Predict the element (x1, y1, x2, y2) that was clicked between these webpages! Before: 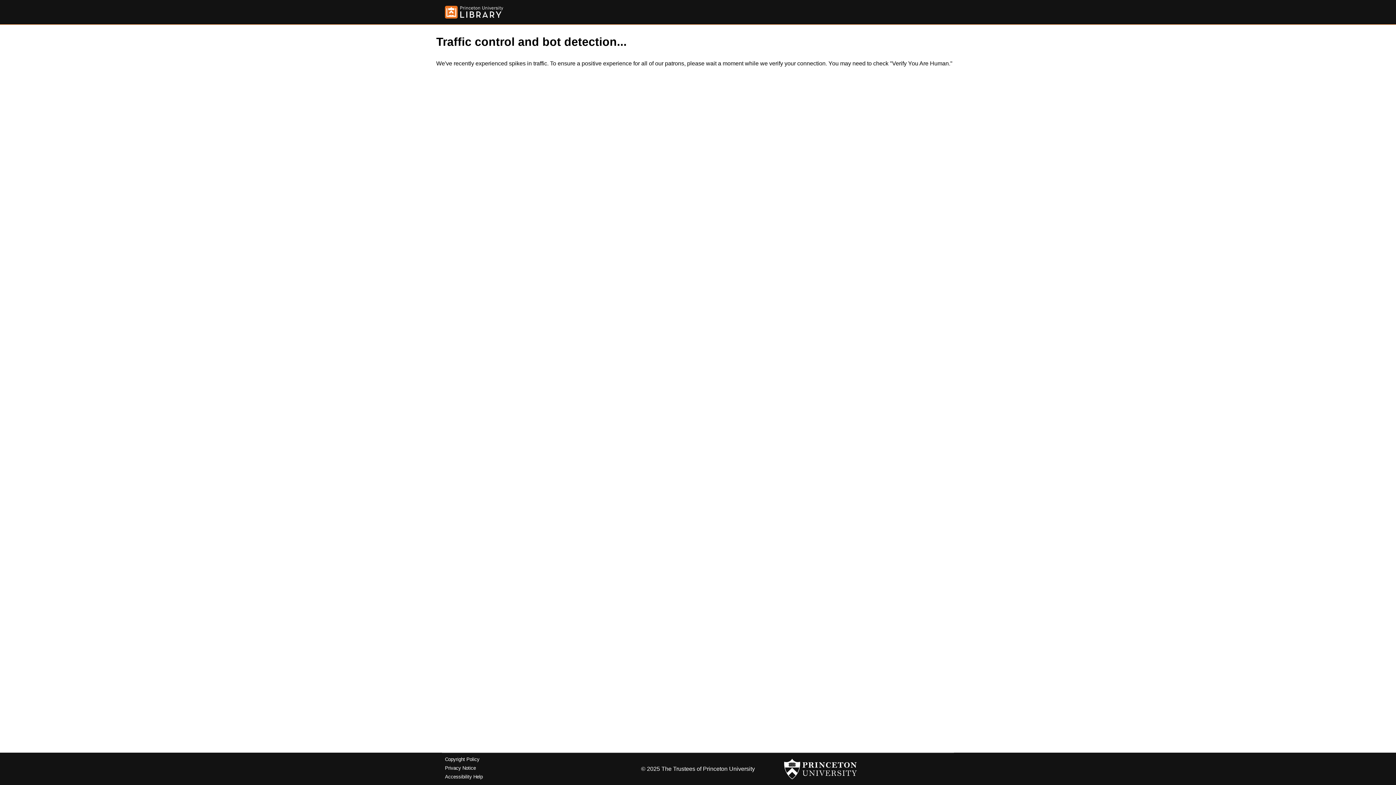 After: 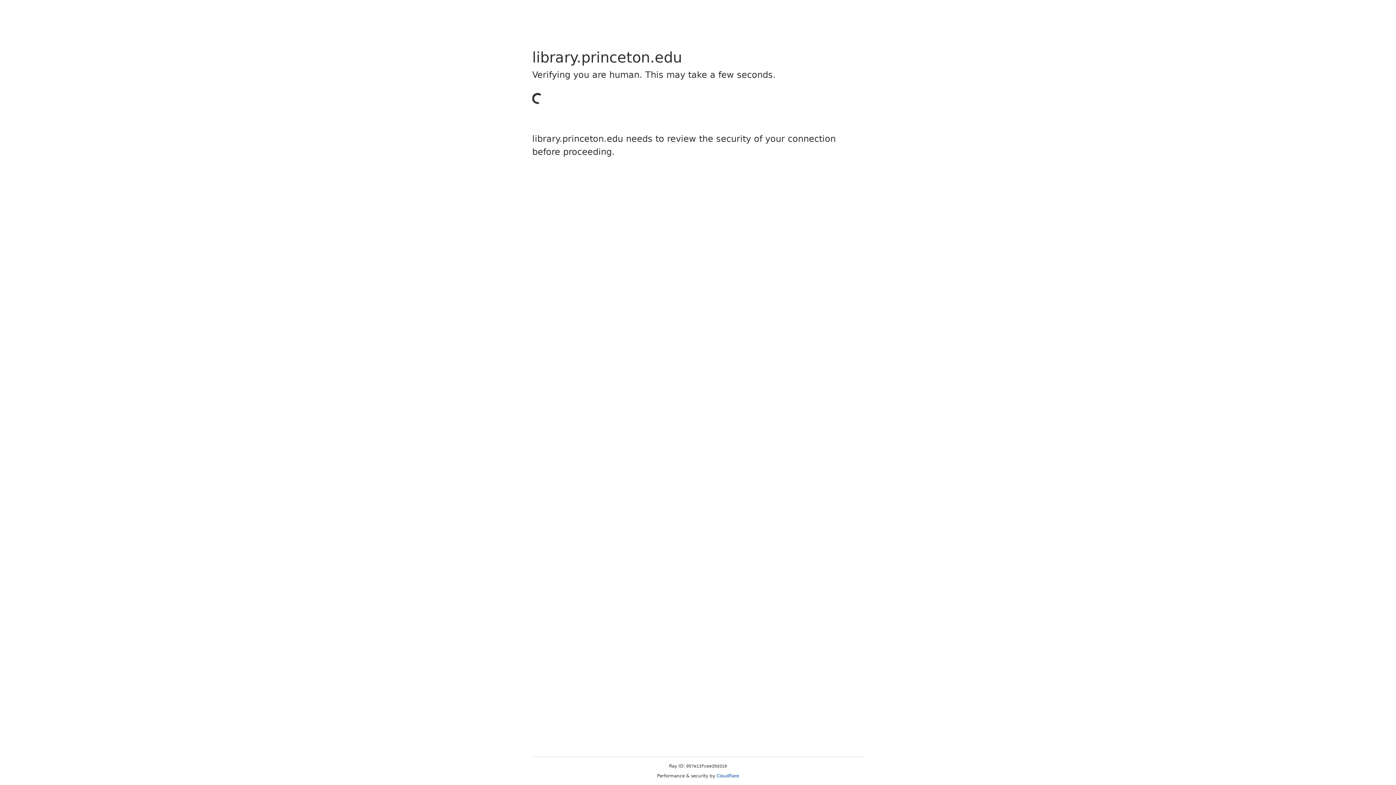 Action: bbox: (445, 5, 503, 18)